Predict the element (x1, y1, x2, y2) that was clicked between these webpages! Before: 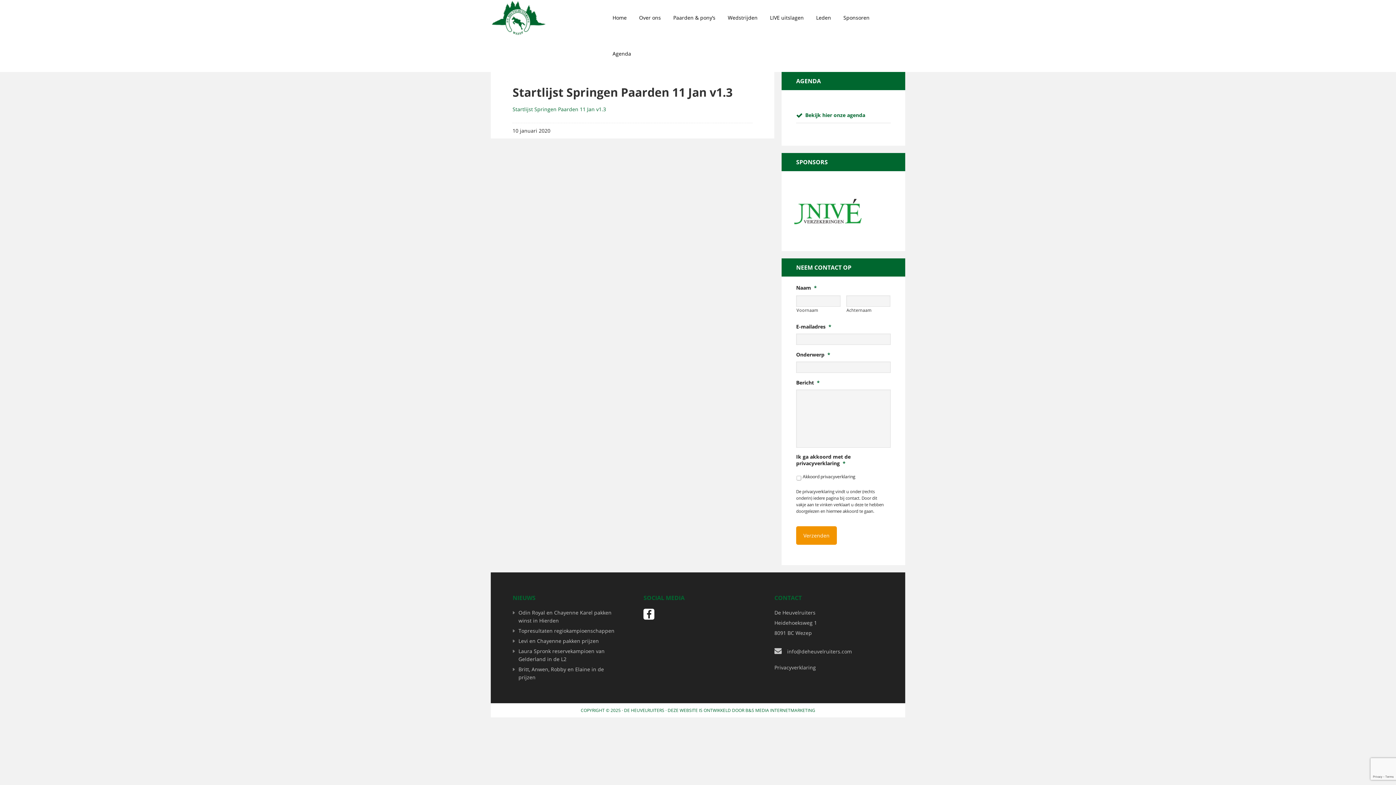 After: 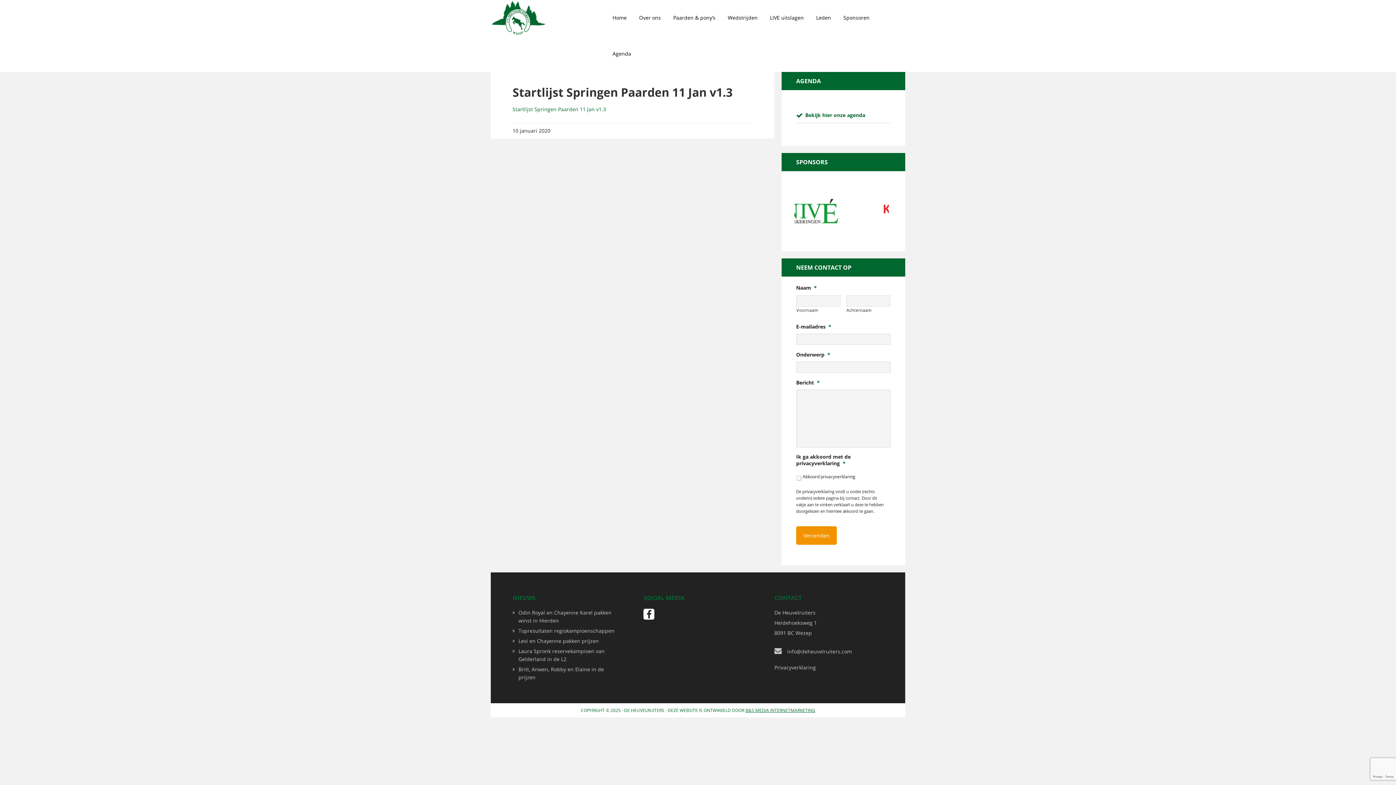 Action: bbox: (745, 707, 815, 713) label: B&S MEDIA INTERNETMARKETING